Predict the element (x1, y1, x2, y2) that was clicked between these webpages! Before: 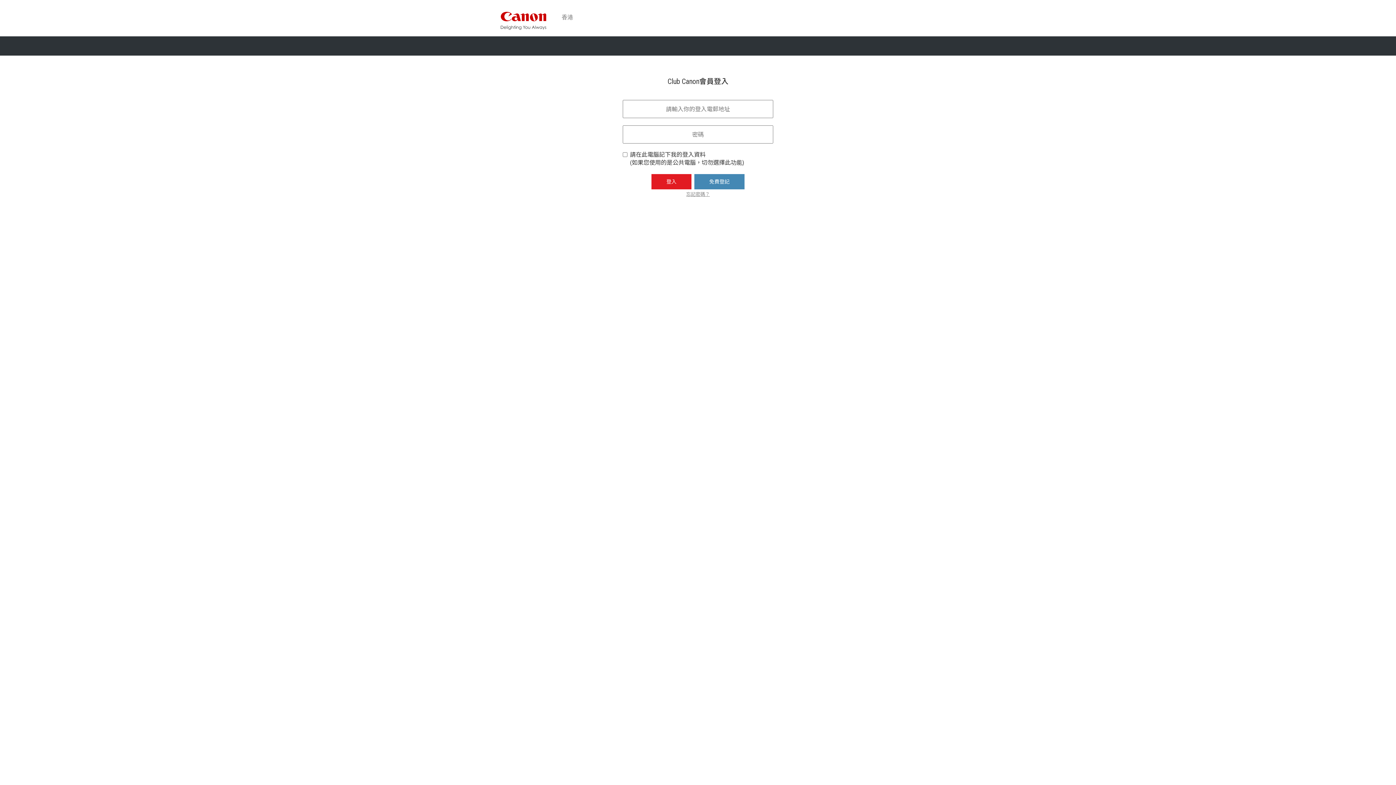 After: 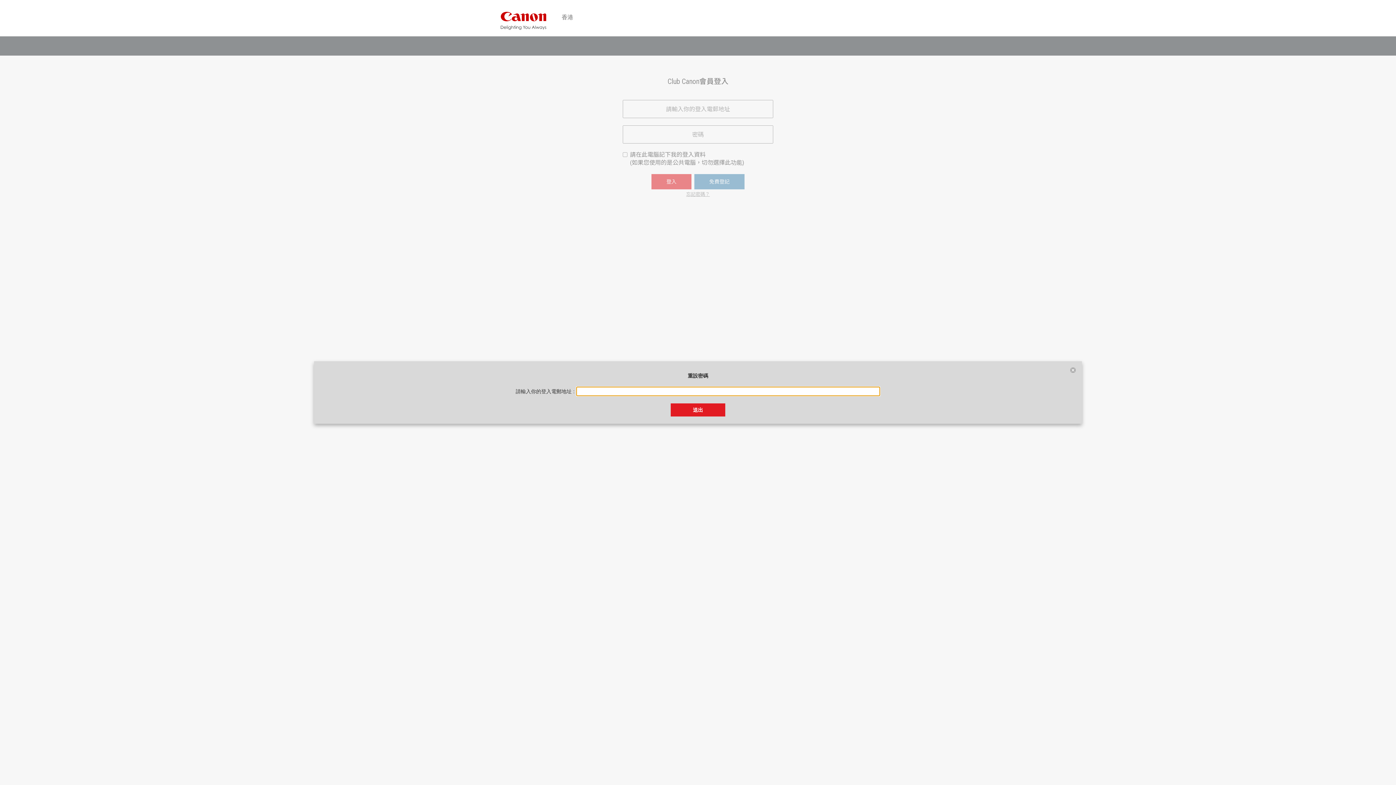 Action: bbox: (686, 191, 710, 197) label: 忘記密碼？